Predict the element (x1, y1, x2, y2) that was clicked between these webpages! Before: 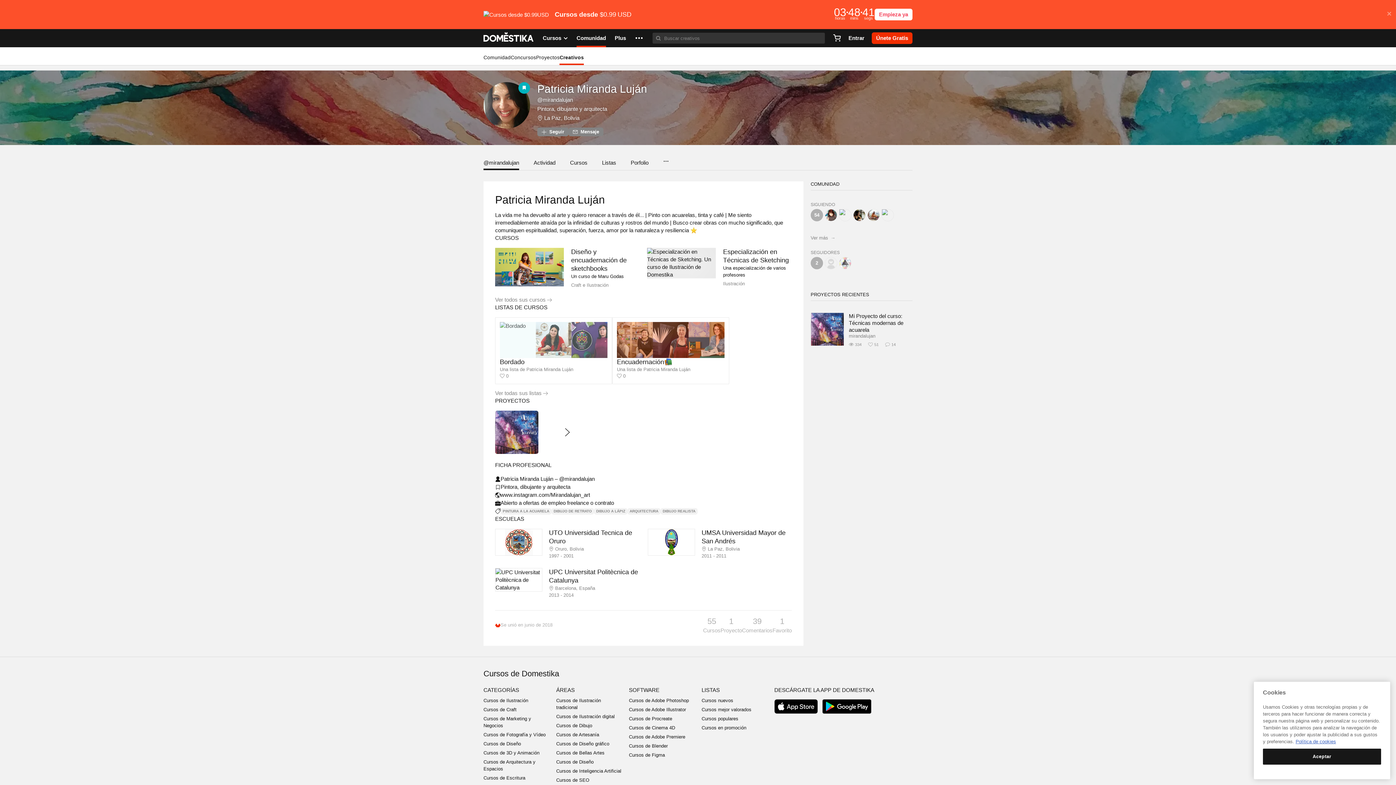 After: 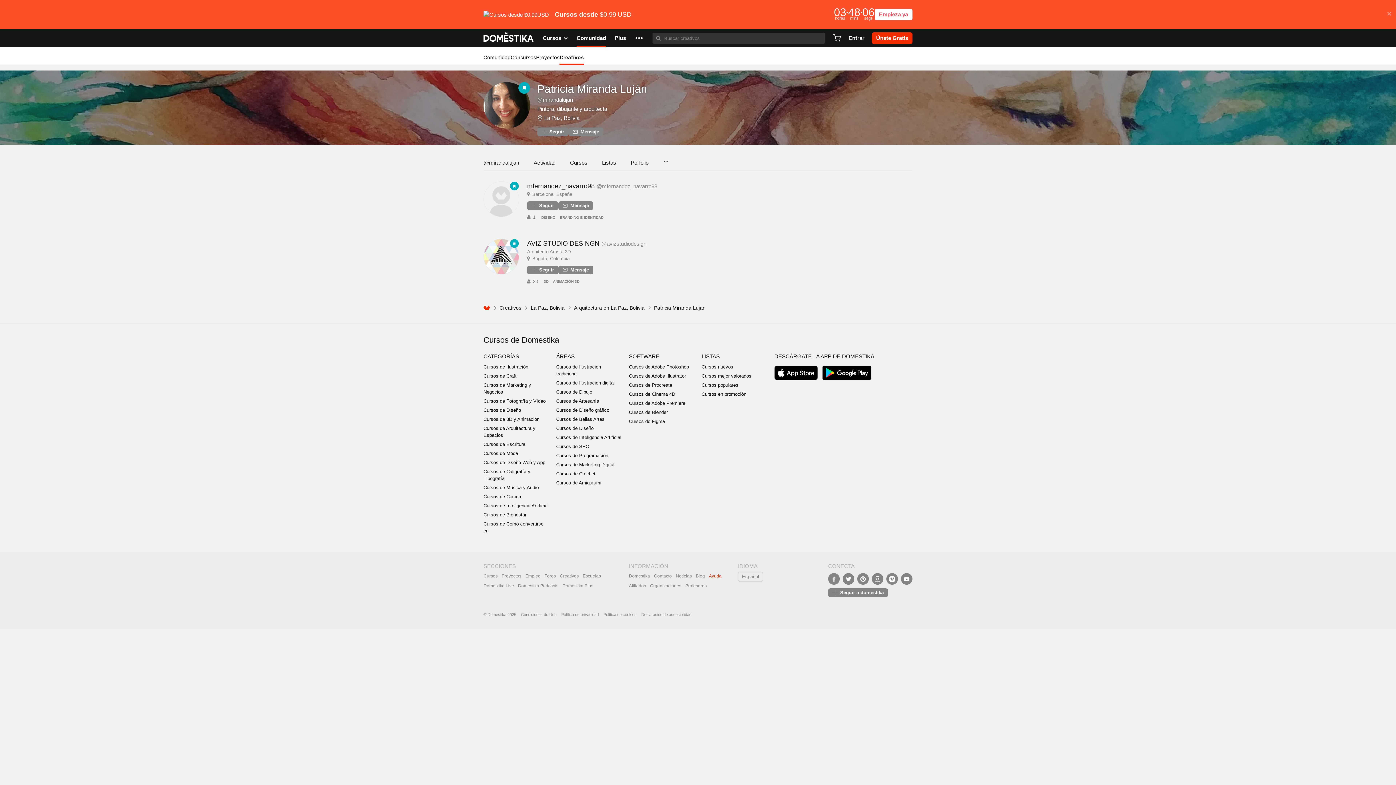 Action: bbox: (810, 257, 823, 269) label: 2